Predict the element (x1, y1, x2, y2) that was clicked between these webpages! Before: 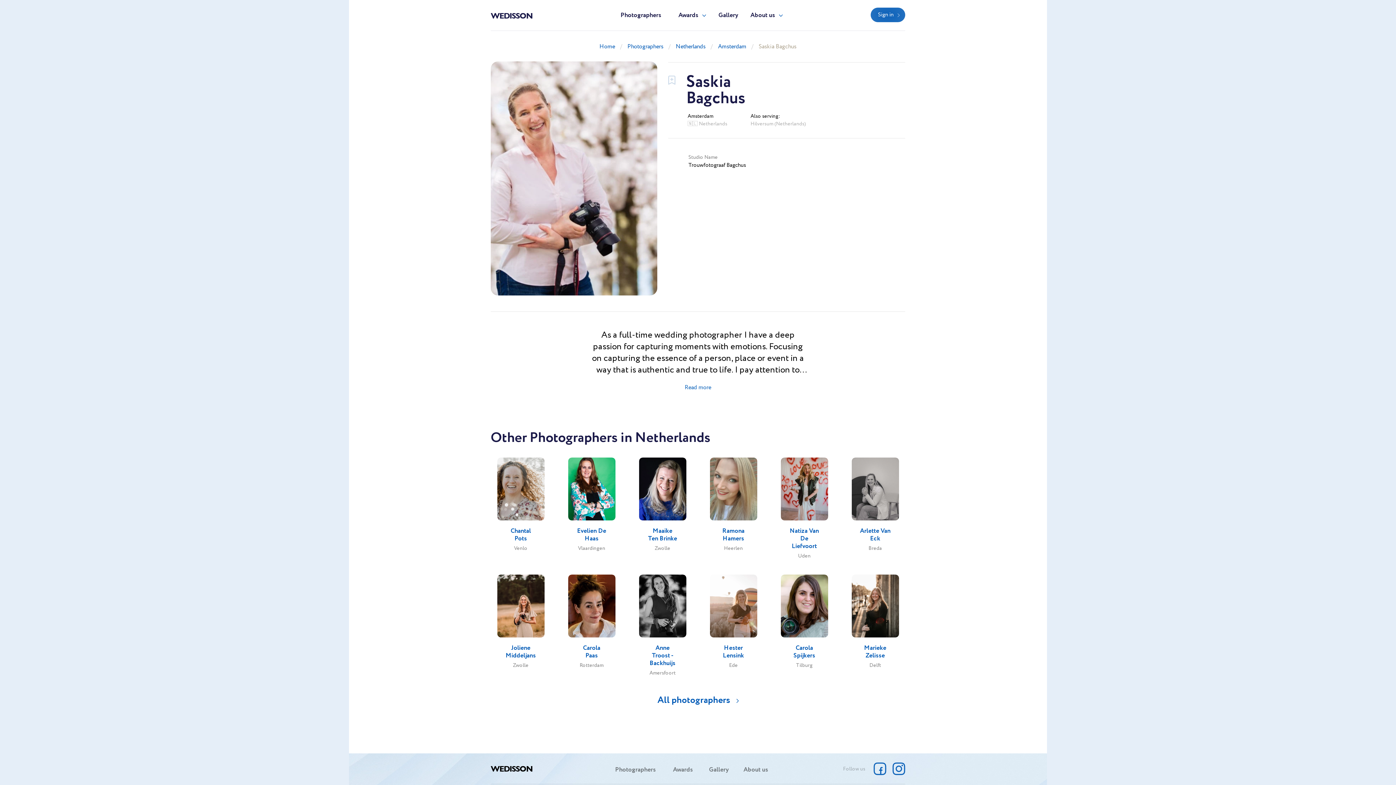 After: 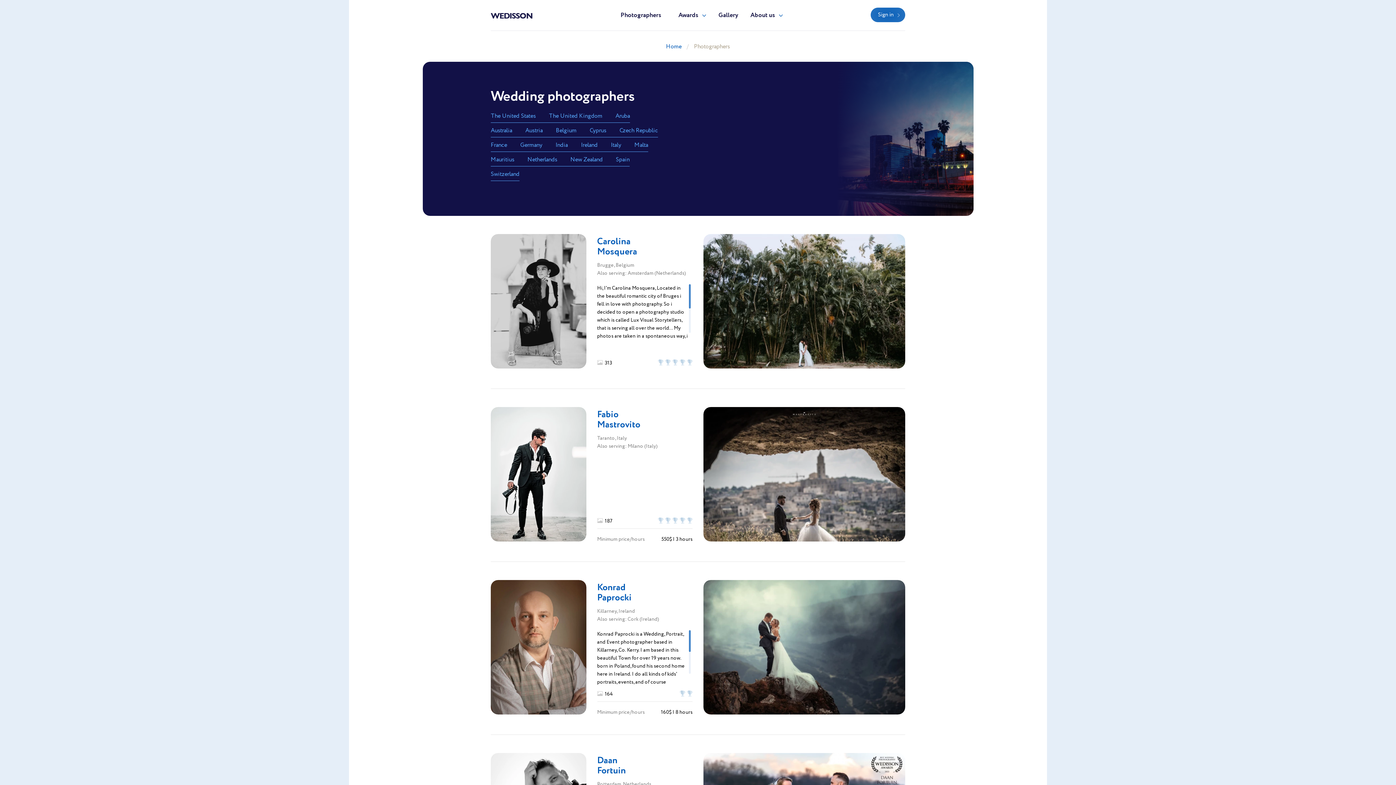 Action: label: Photographers bbox: (627, 42, 663, 50)